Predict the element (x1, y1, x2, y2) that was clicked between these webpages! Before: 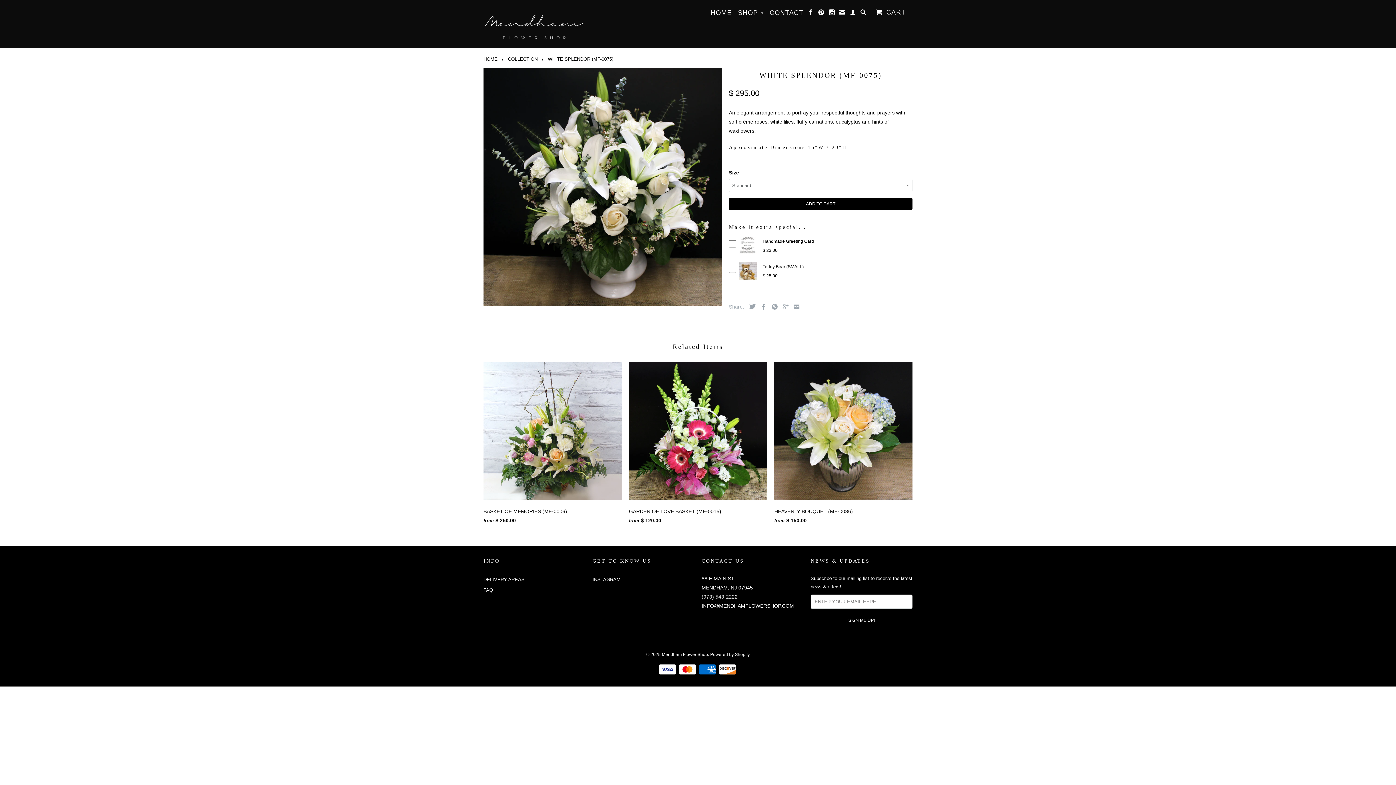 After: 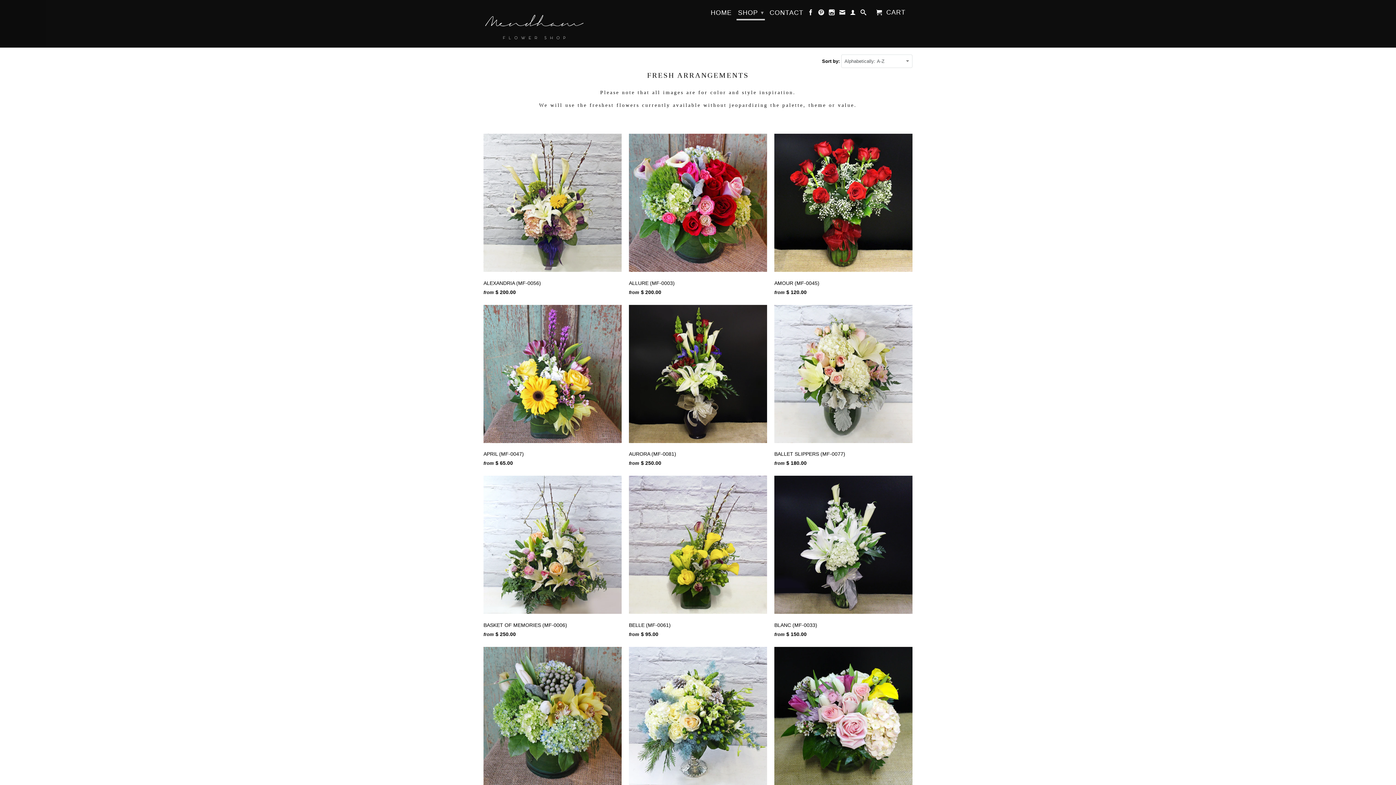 Action: label: SHOP ▾ bbox: (736, 5, 765, 18)